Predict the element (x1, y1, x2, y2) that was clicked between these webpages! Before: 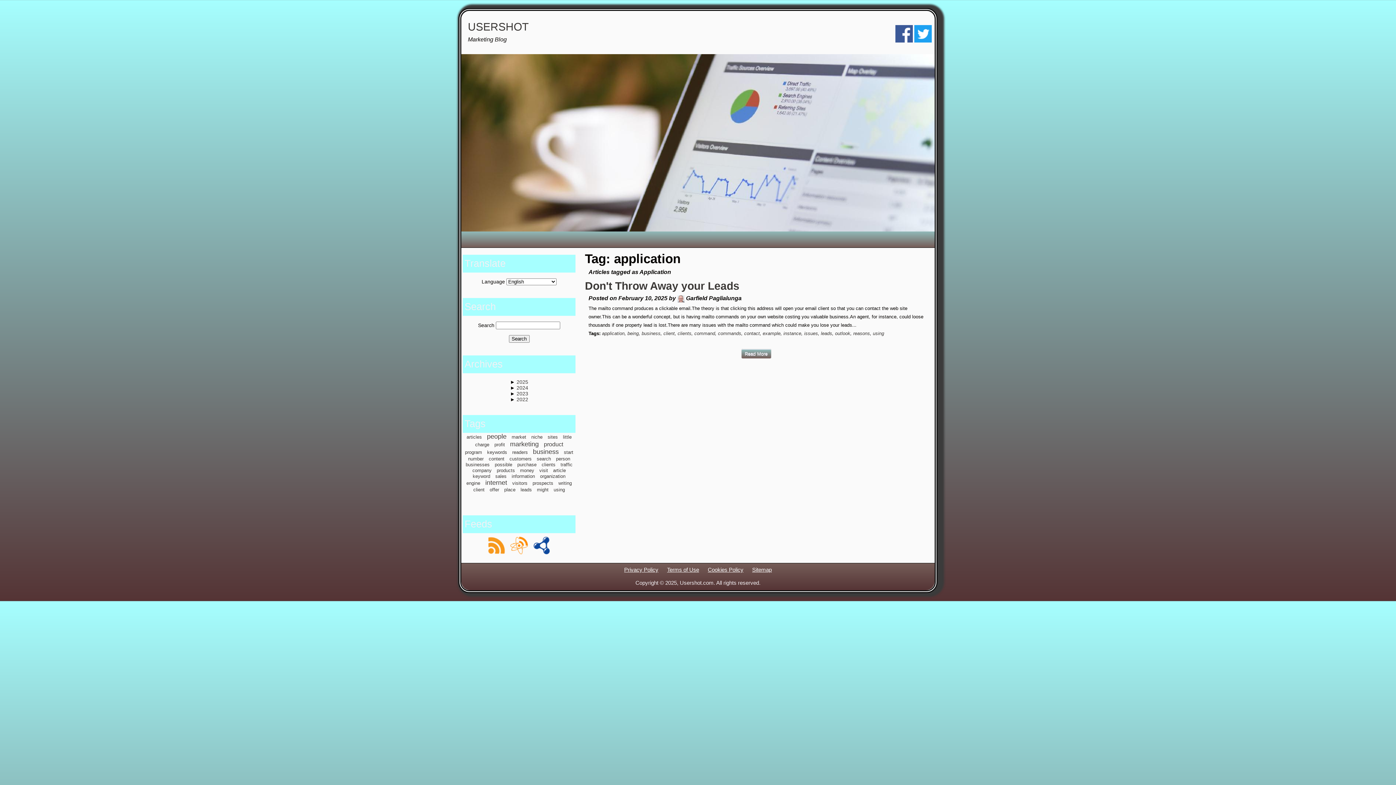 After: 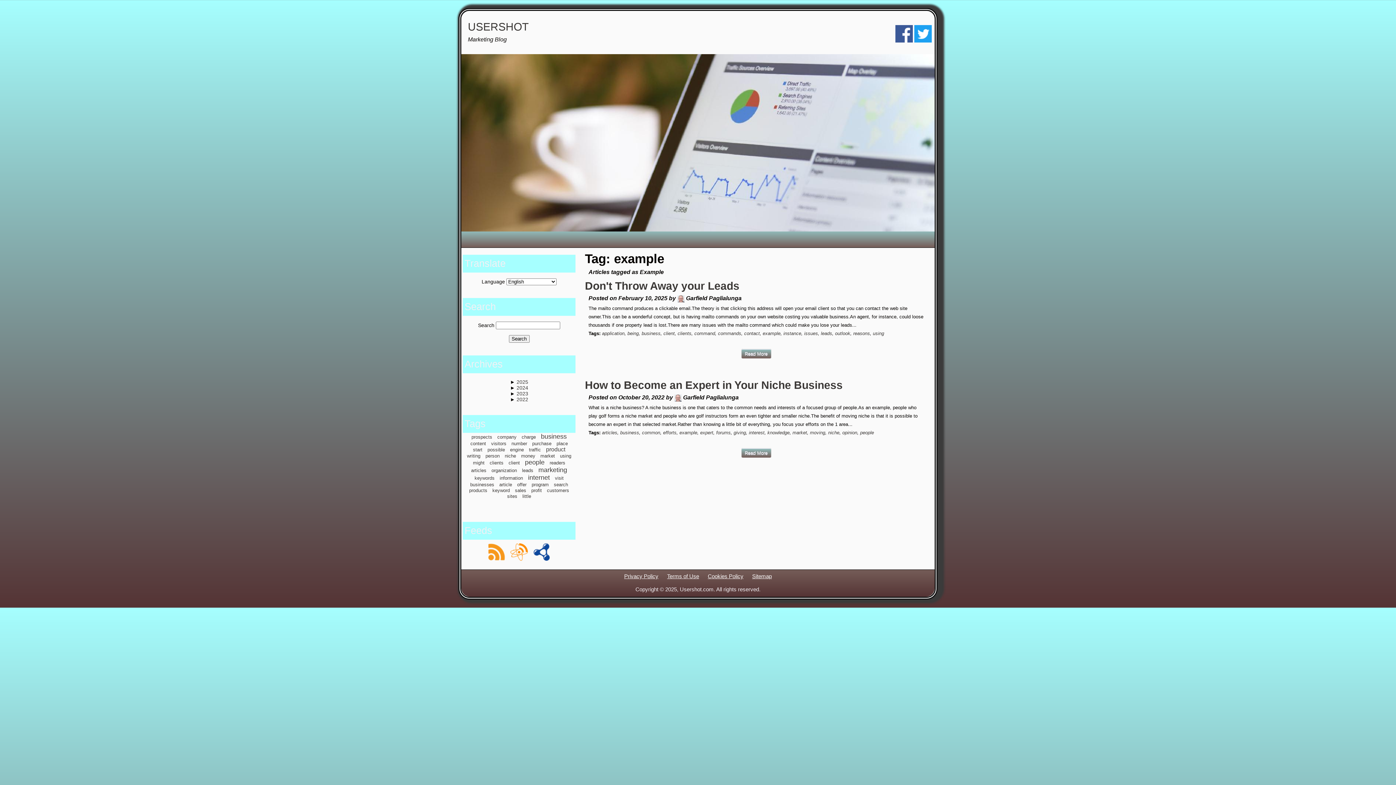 Action: label: example bbox: (762, 331, 780, 336)